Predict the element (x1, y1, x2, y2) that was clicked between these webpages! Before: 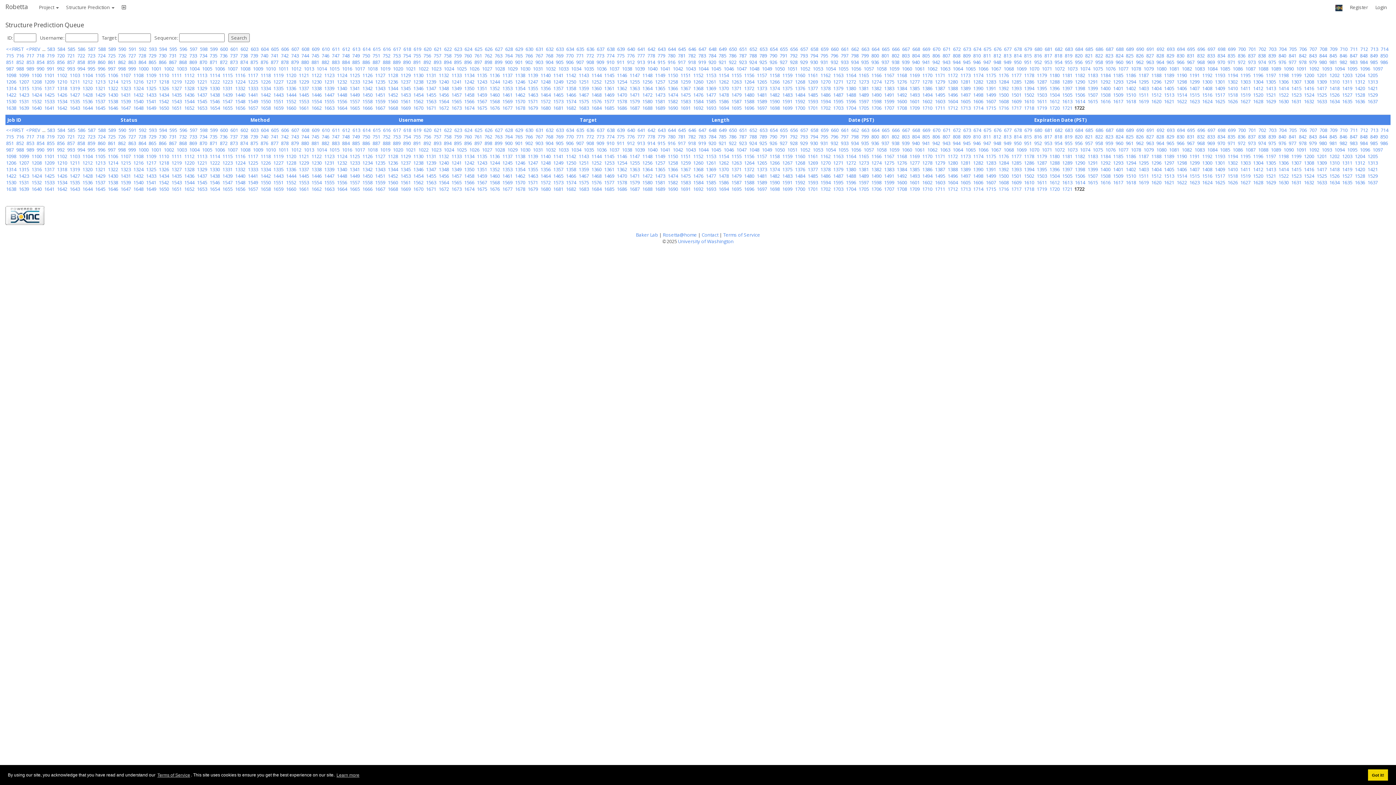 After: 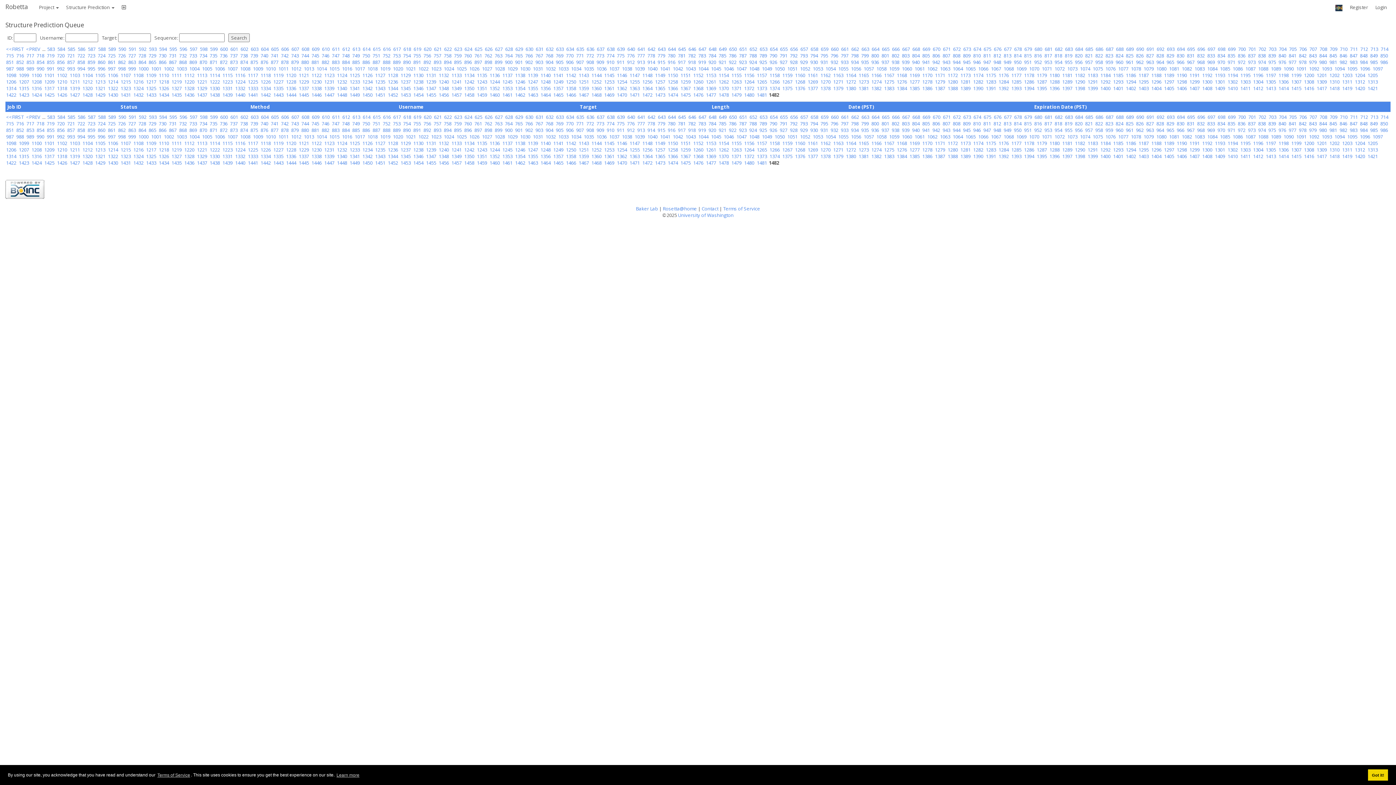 Action: bbox: (769, 172, 780, 179) label: 1482